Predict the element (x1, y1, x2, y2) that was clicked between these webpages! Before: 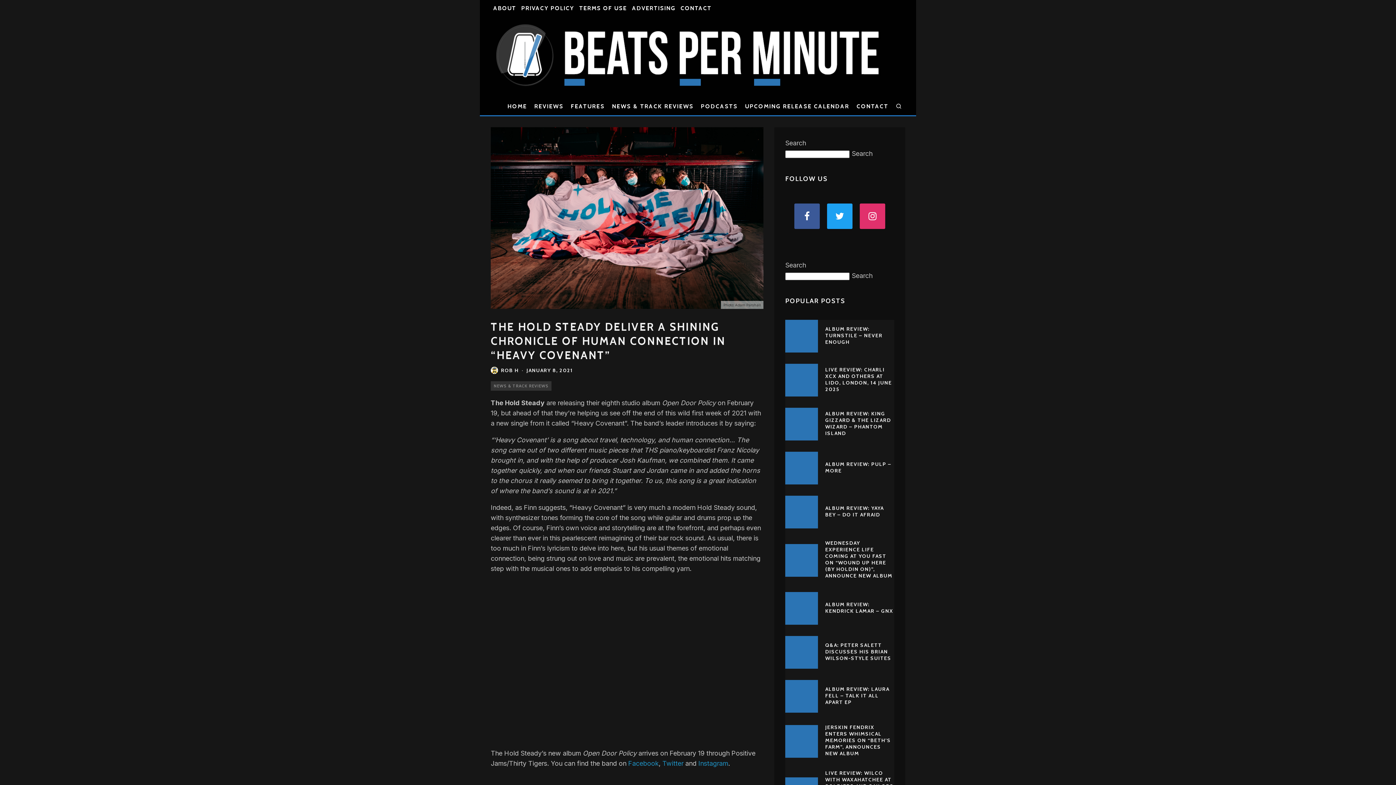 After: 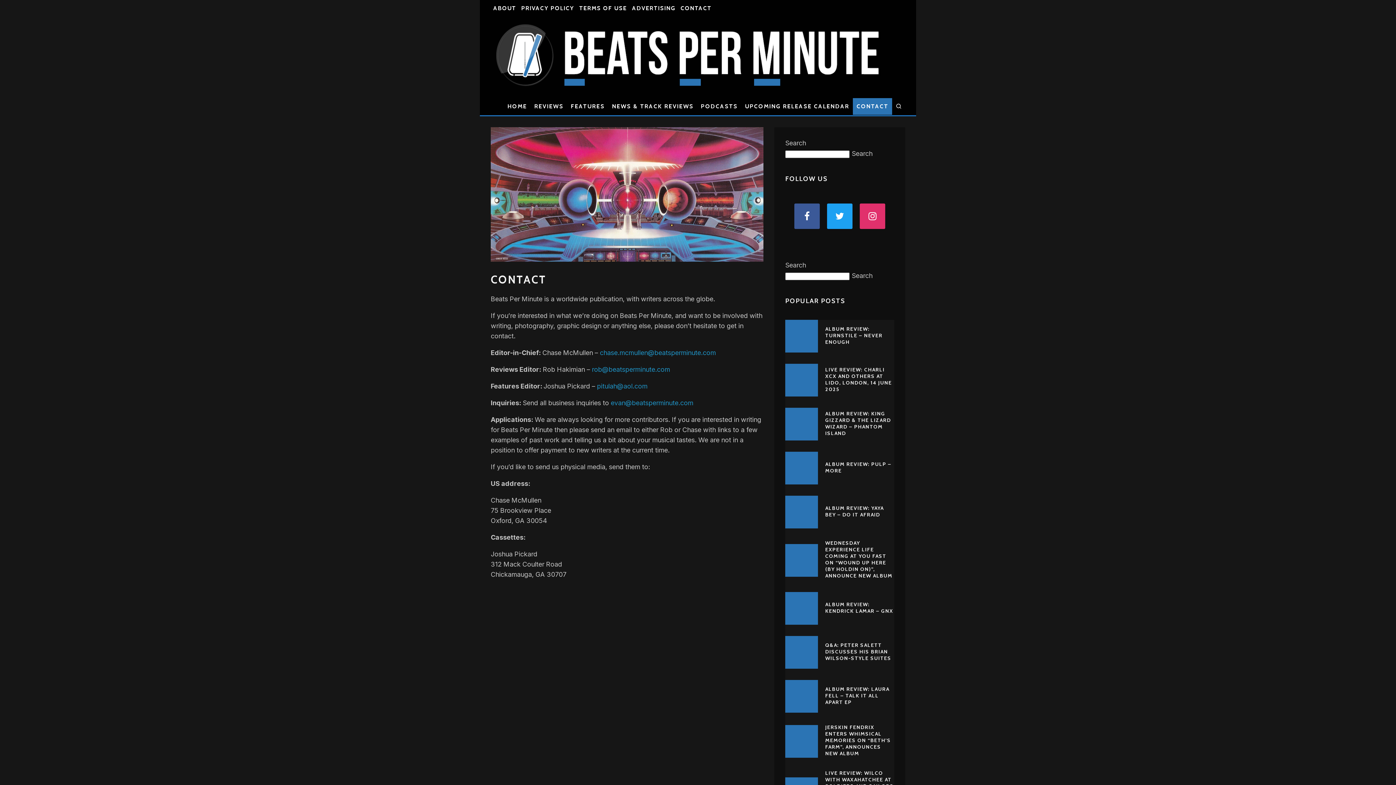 Action: label: CONTACT bbox: (678, 0, 714, 16)